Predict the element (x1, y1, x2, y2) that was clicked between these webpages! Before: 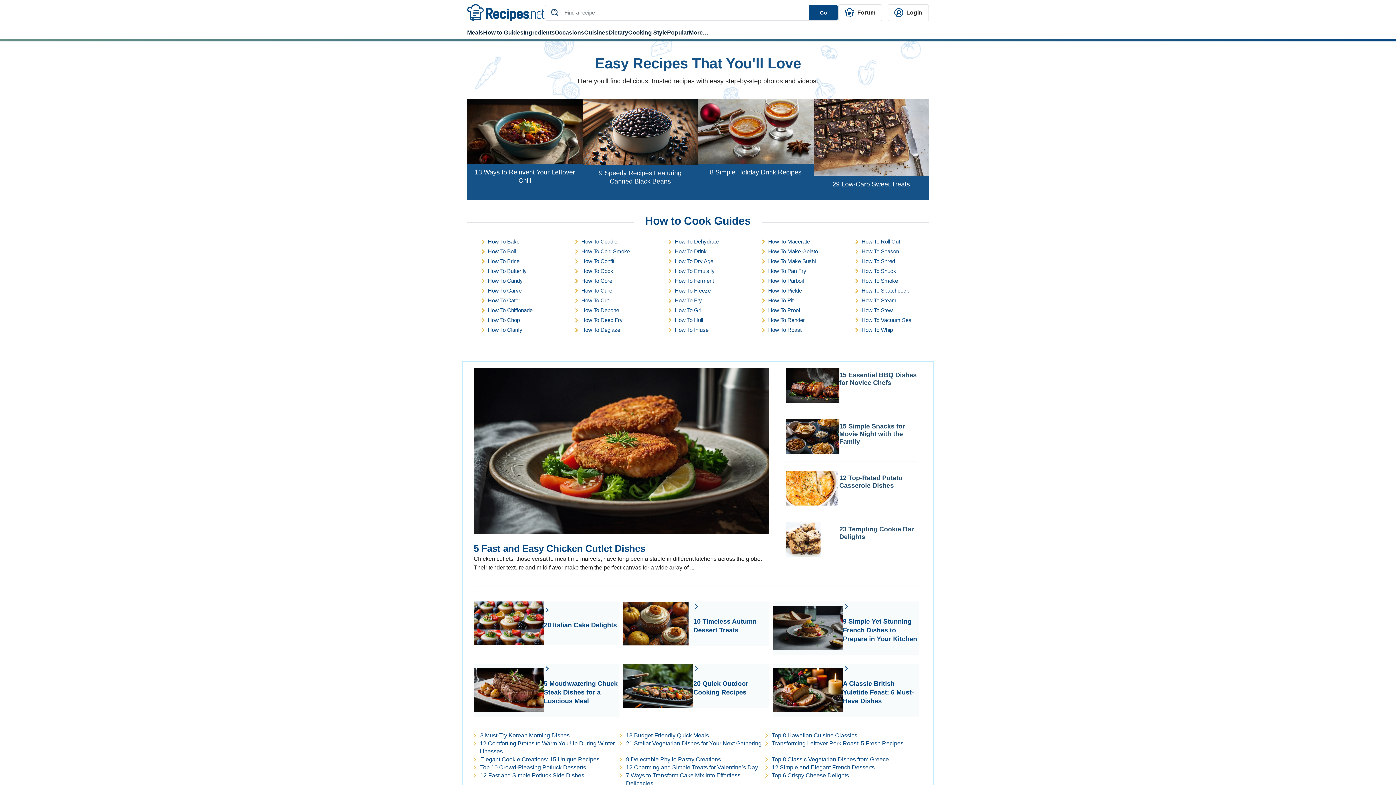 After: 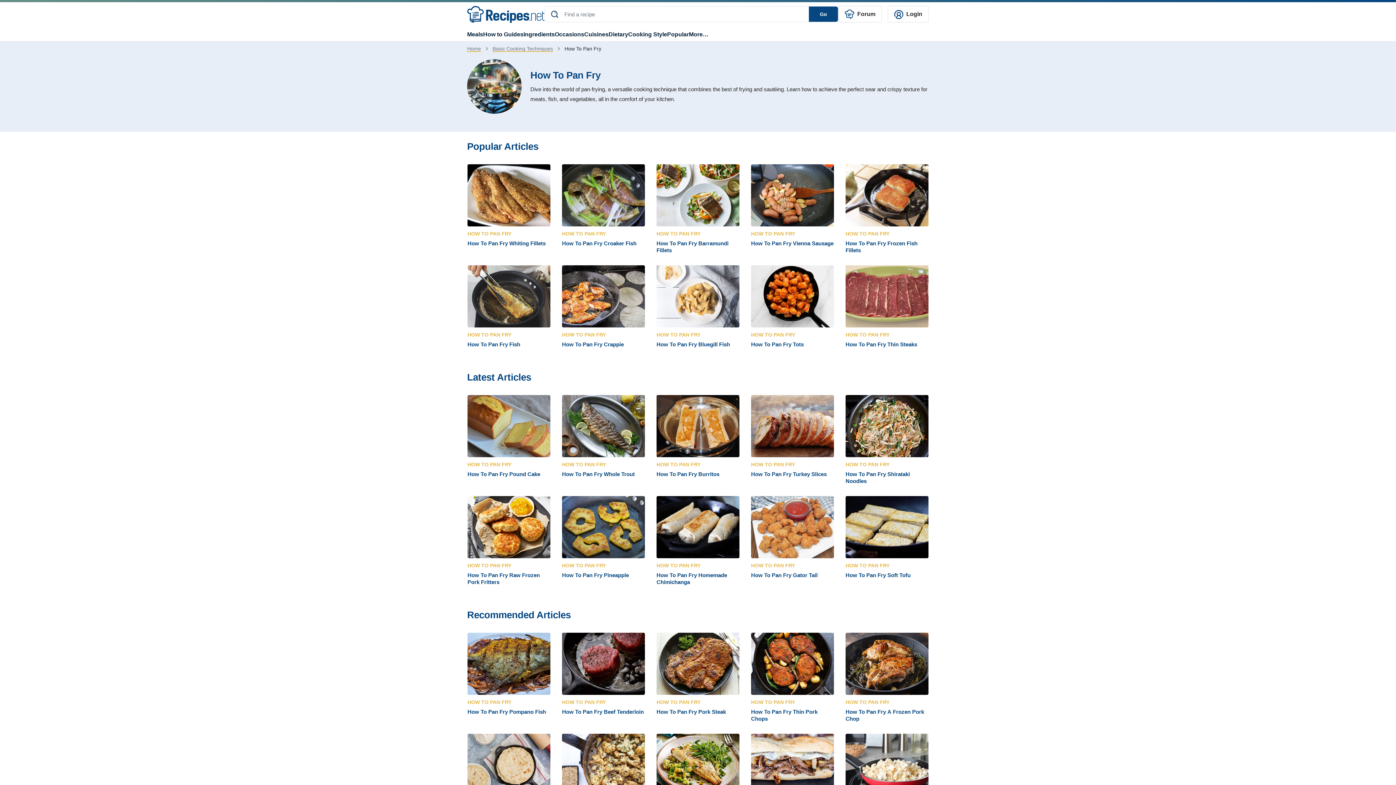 Action: bbox: (768, 267, 806, 274) label: How To Pan Fry